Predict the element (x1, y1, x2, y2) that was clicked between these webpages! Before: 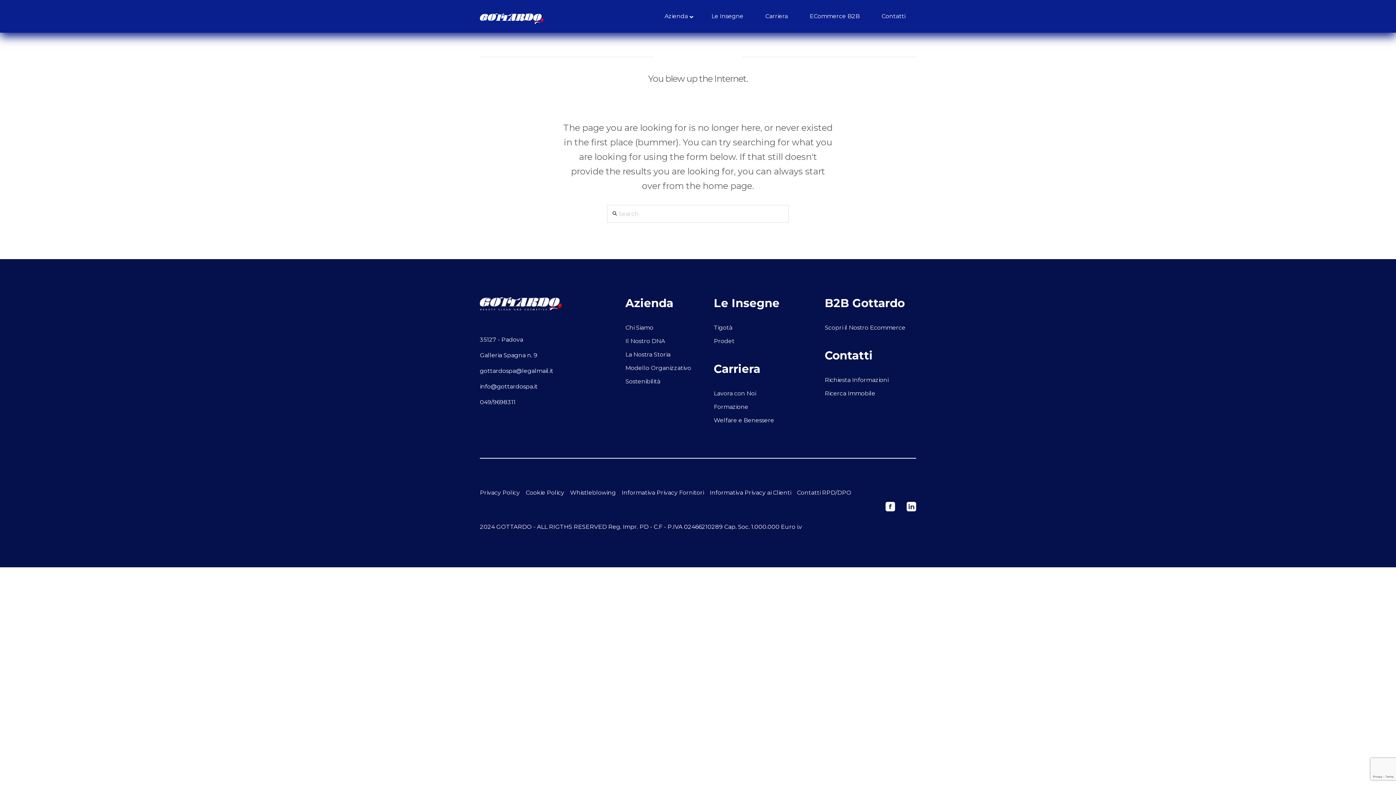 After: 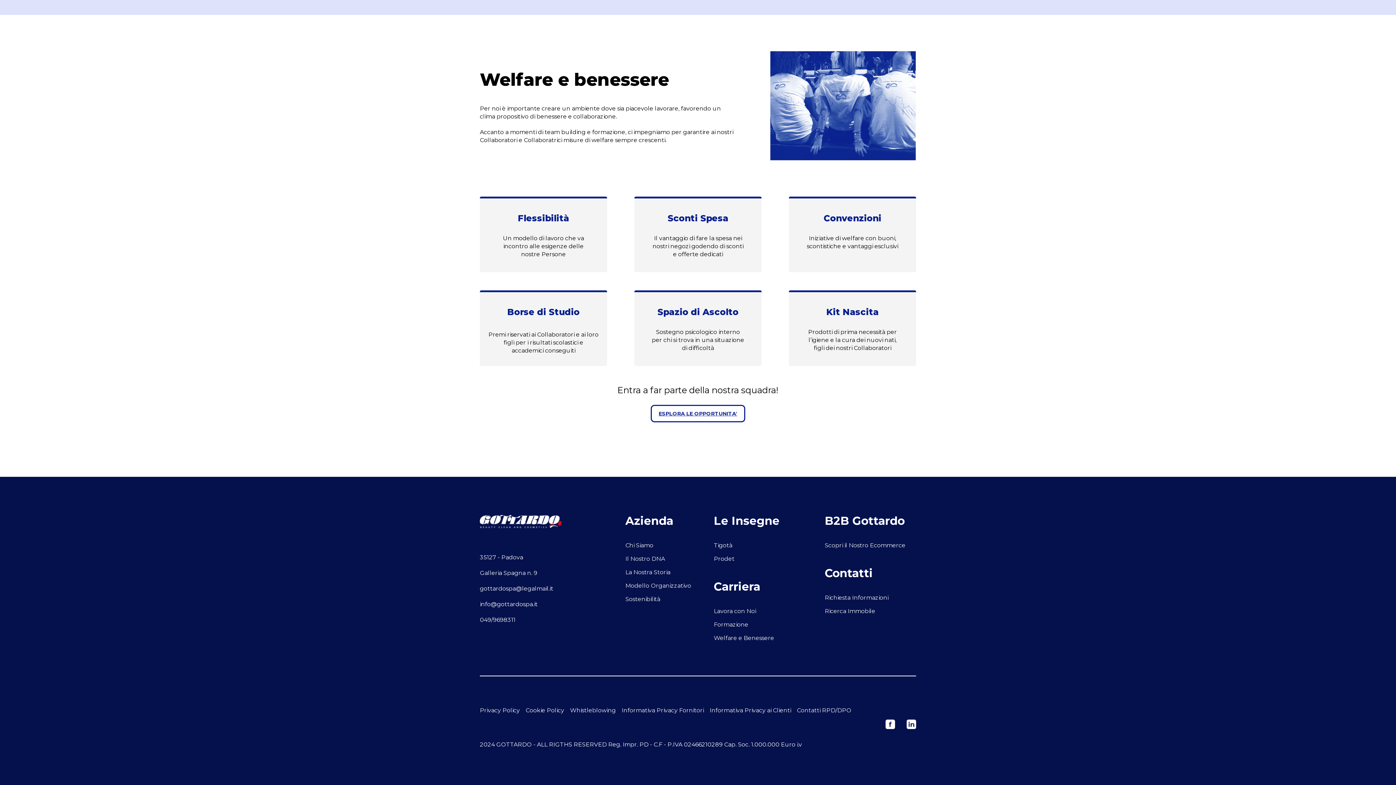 Action: label: Welfare e Benessere bbox: (714, 417, 774, 429)